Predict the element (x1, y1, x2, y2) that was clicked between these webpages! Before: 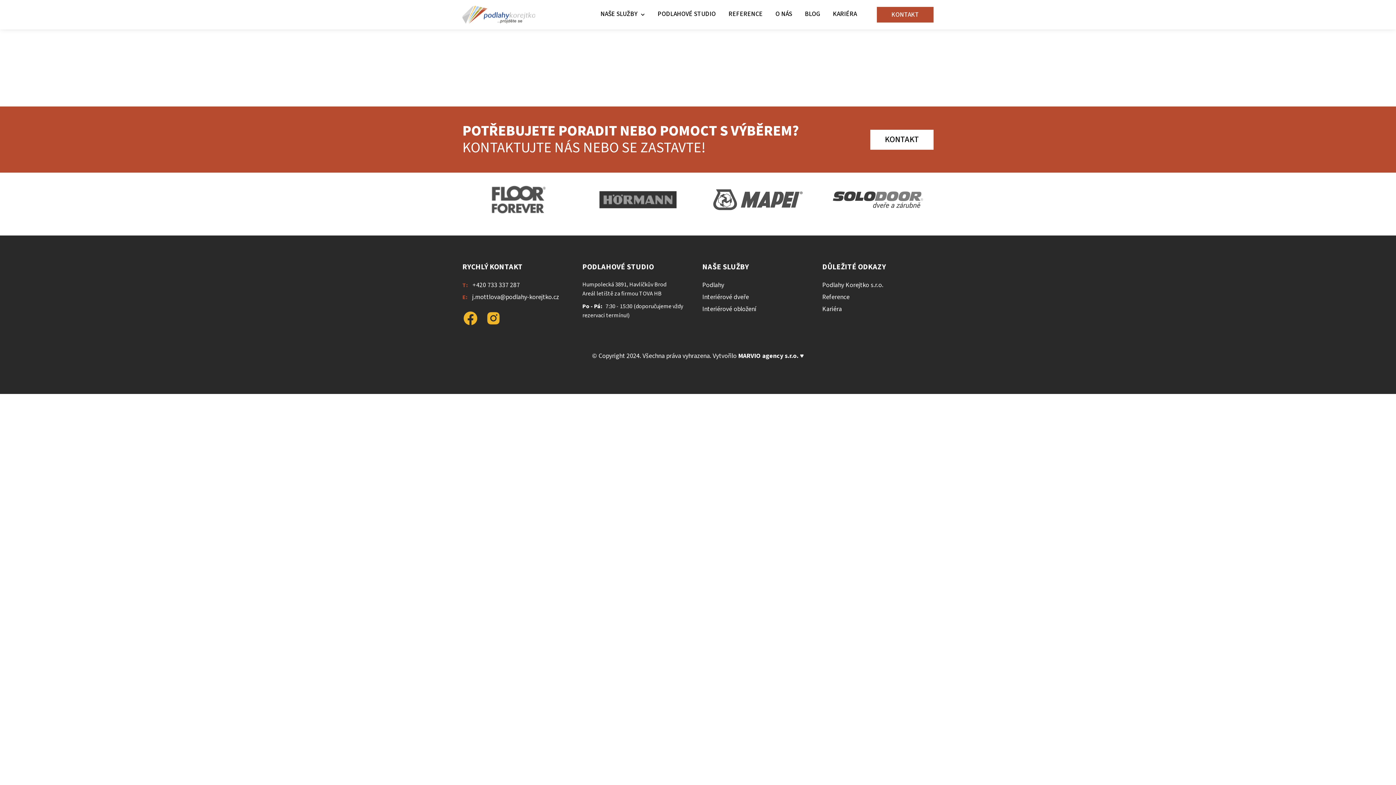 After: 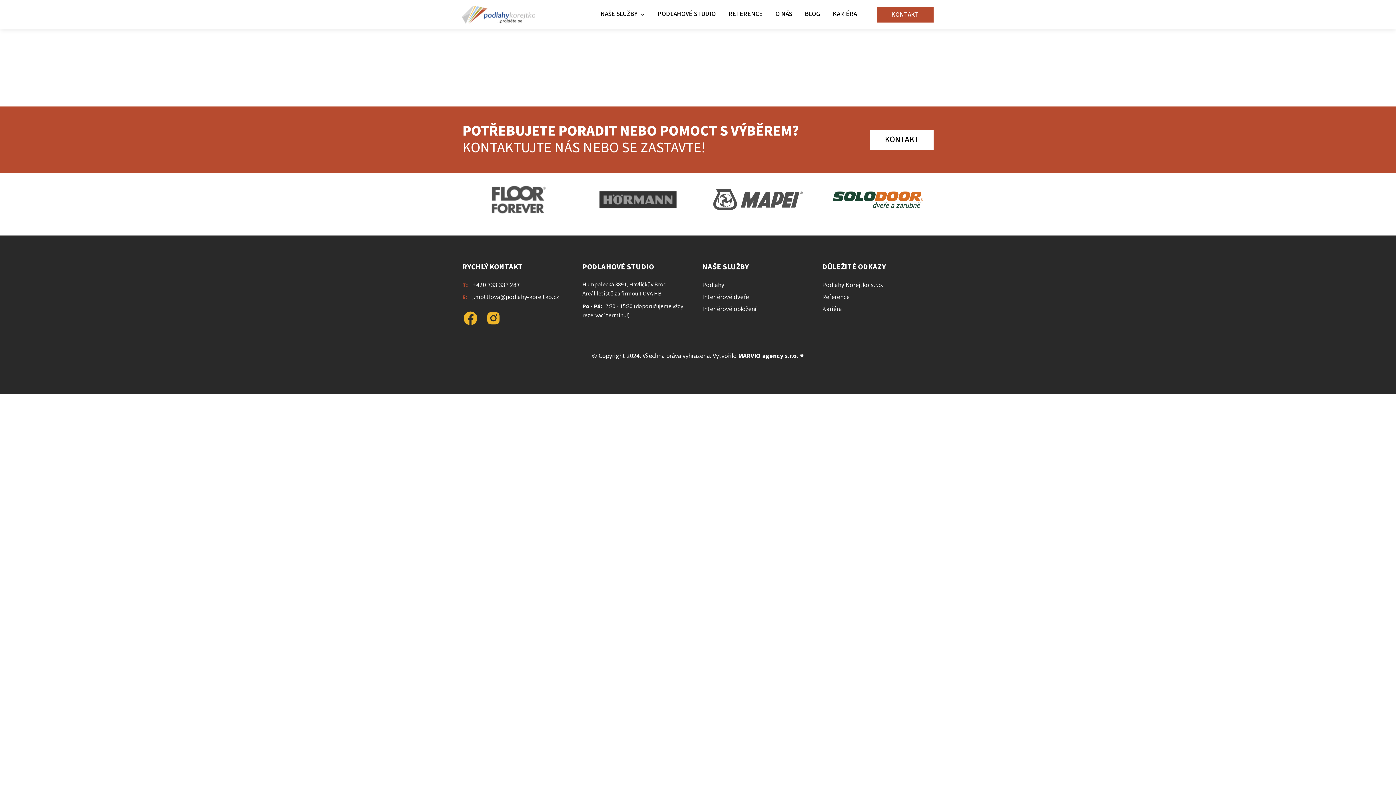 Action: bbox: (829, 195, 926, 203)